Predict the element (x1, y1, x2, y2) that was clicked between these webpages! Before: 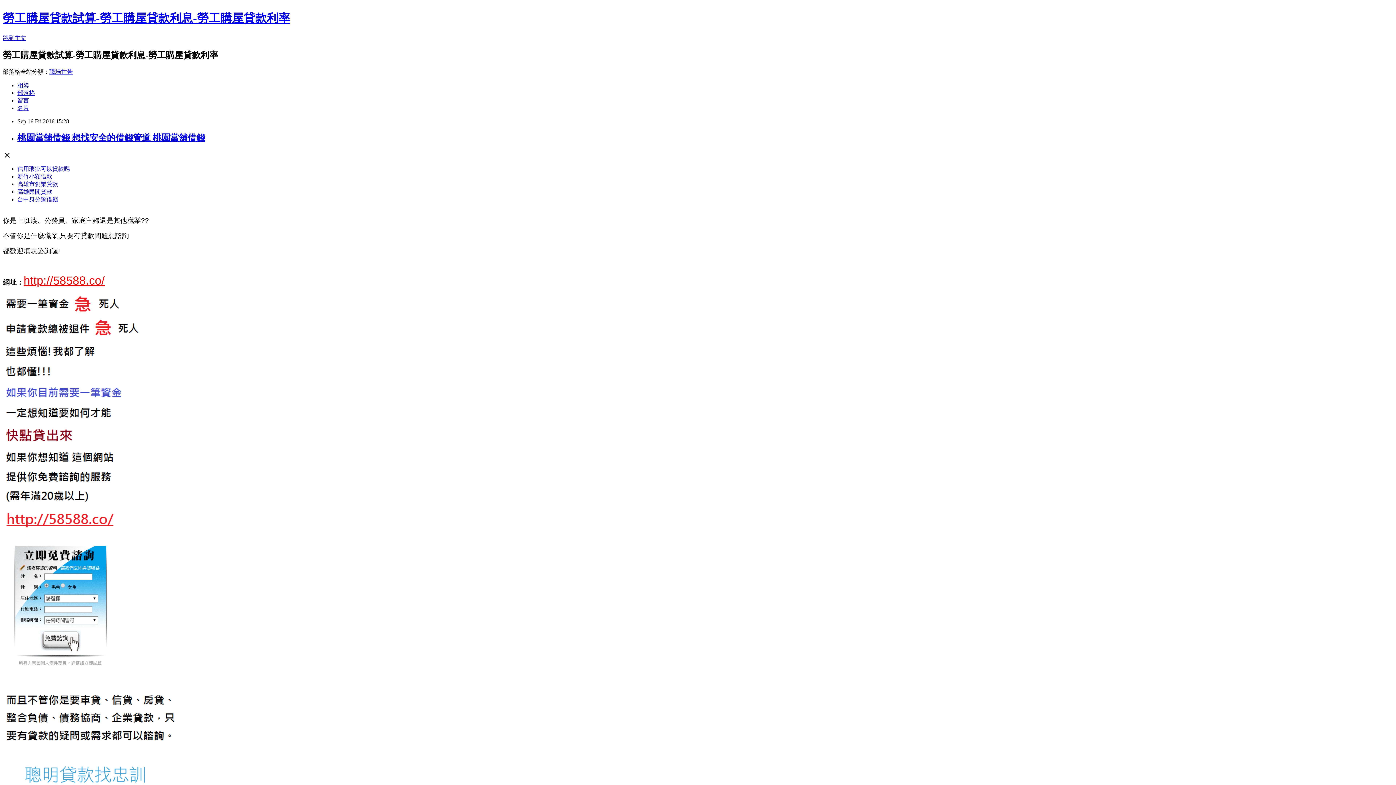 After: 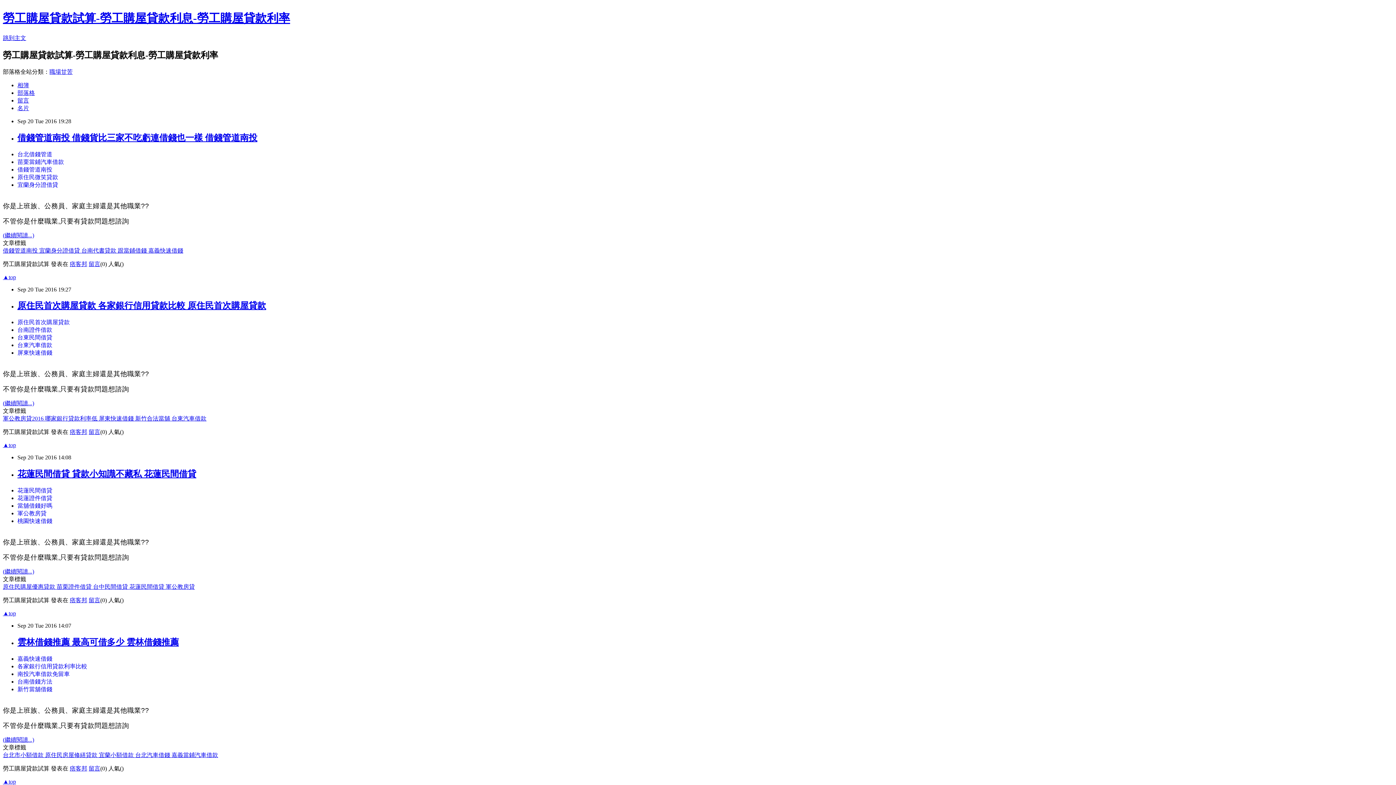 Action: label: 勞工購屋貸款試算-勞工購屋貸款利息-勞工購屋貸款利率 bbox: (2, 11, 290, 24)